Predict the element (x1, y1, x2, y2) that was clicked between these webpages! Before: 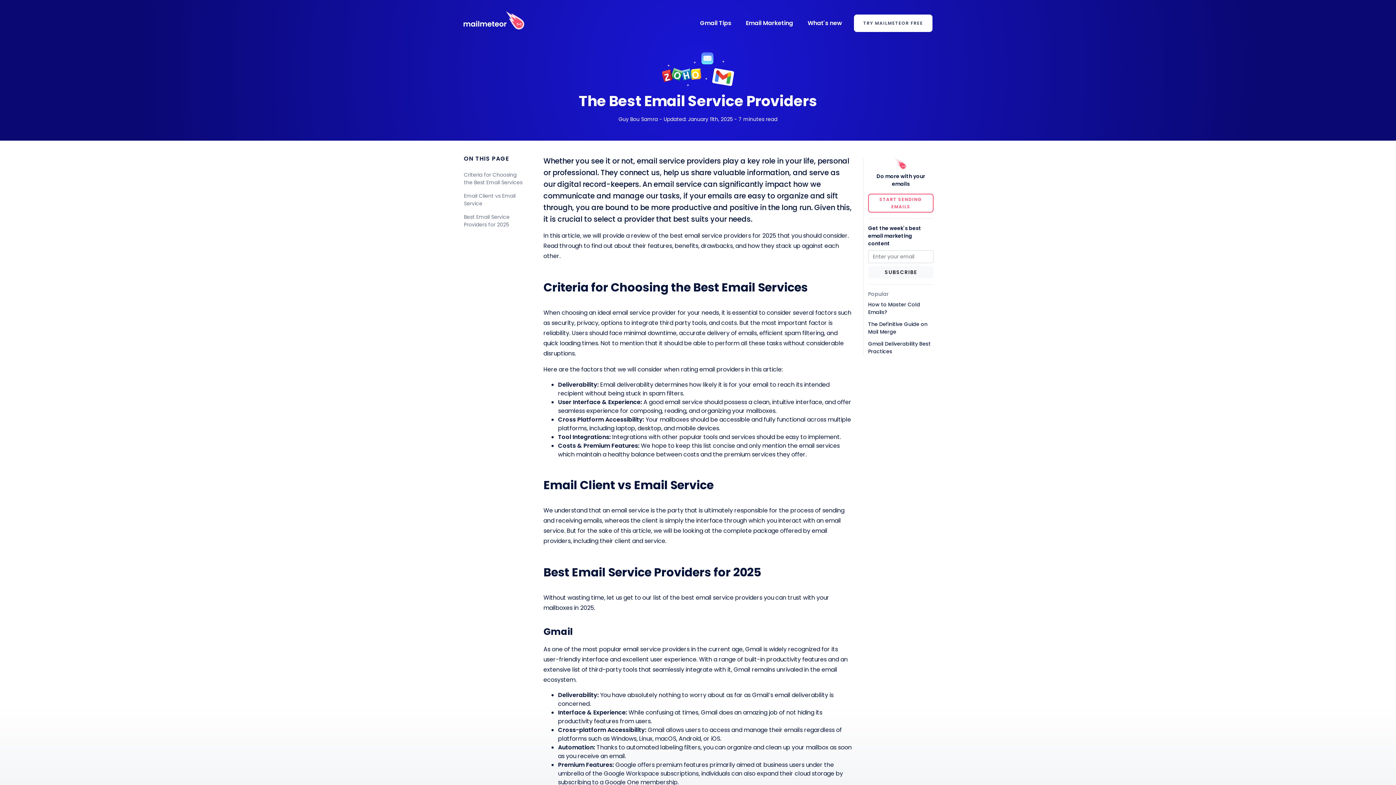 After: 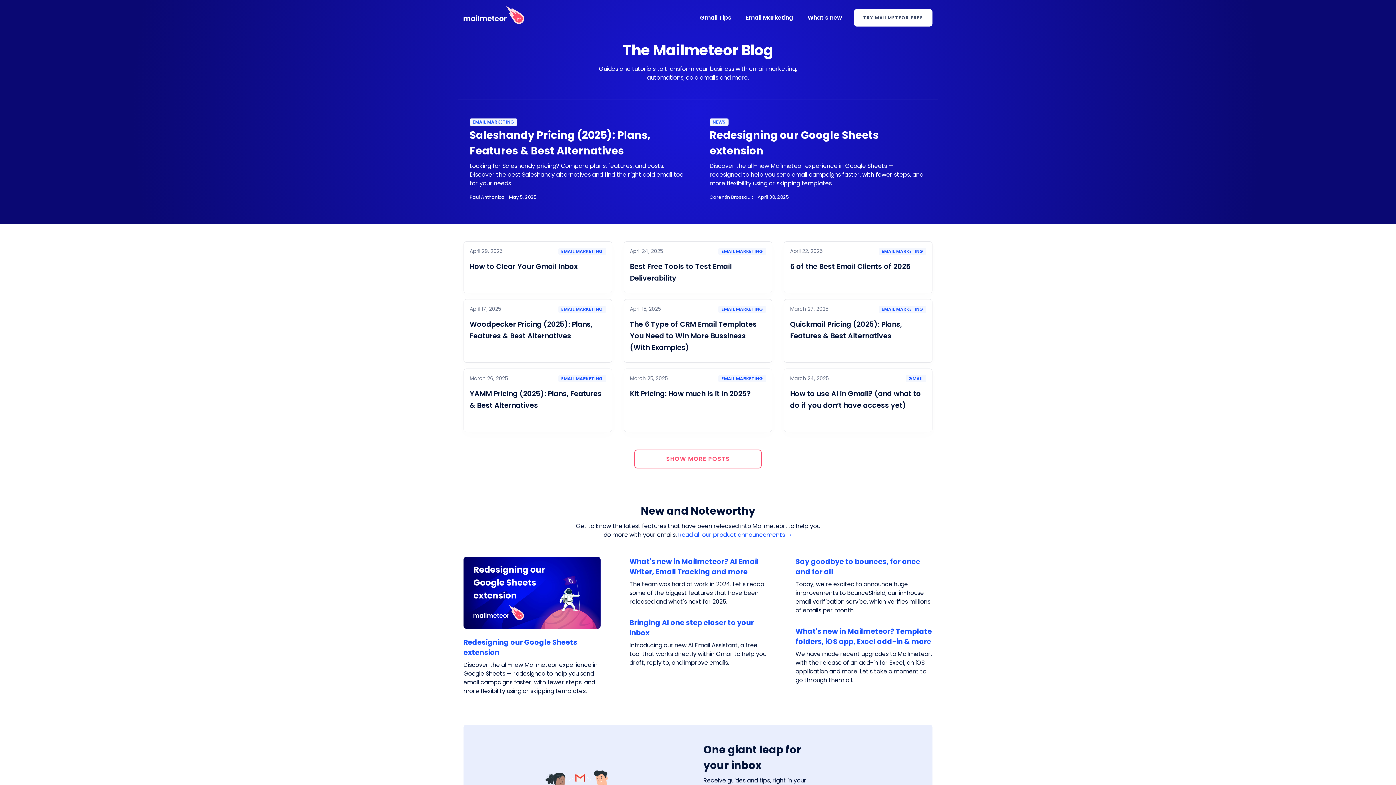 Action: bbox: (463, 11, 524, 35)